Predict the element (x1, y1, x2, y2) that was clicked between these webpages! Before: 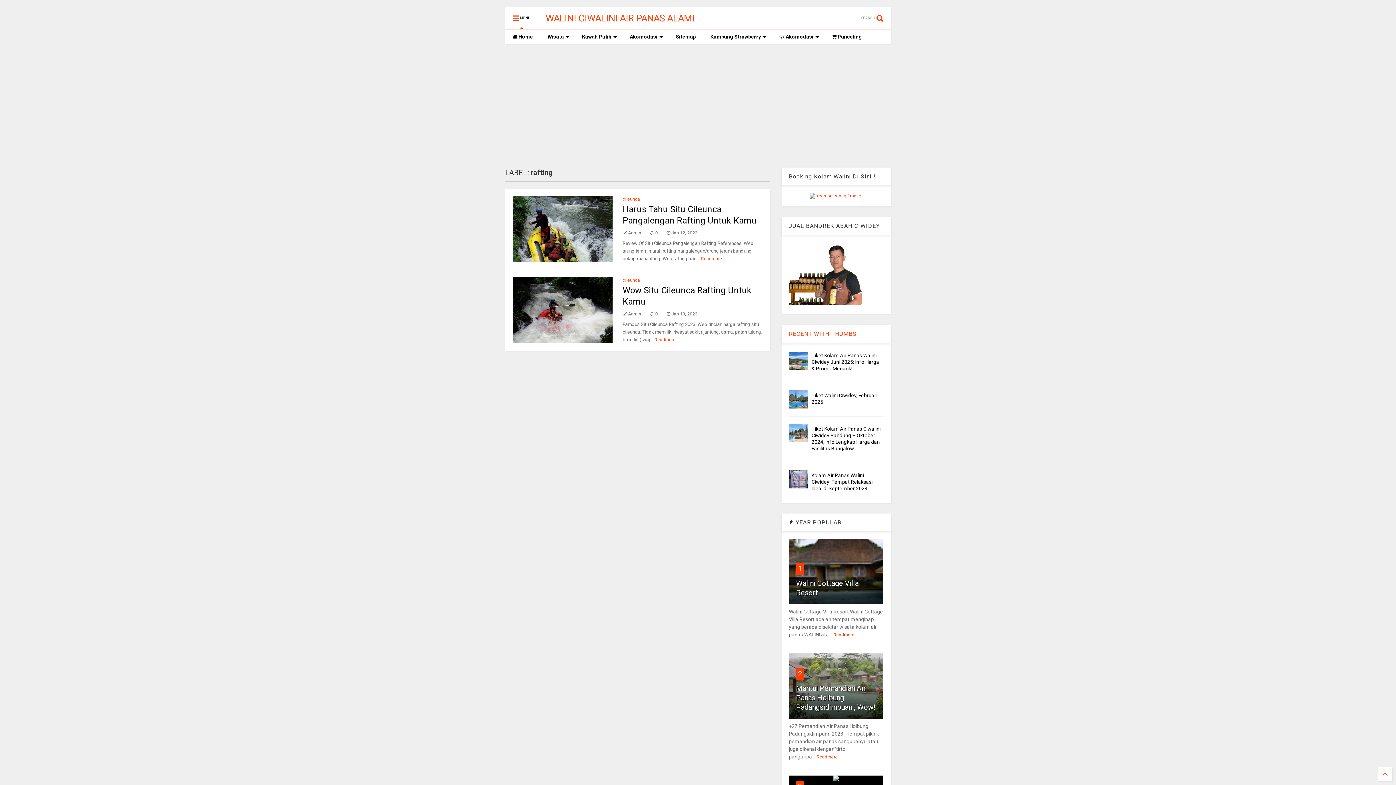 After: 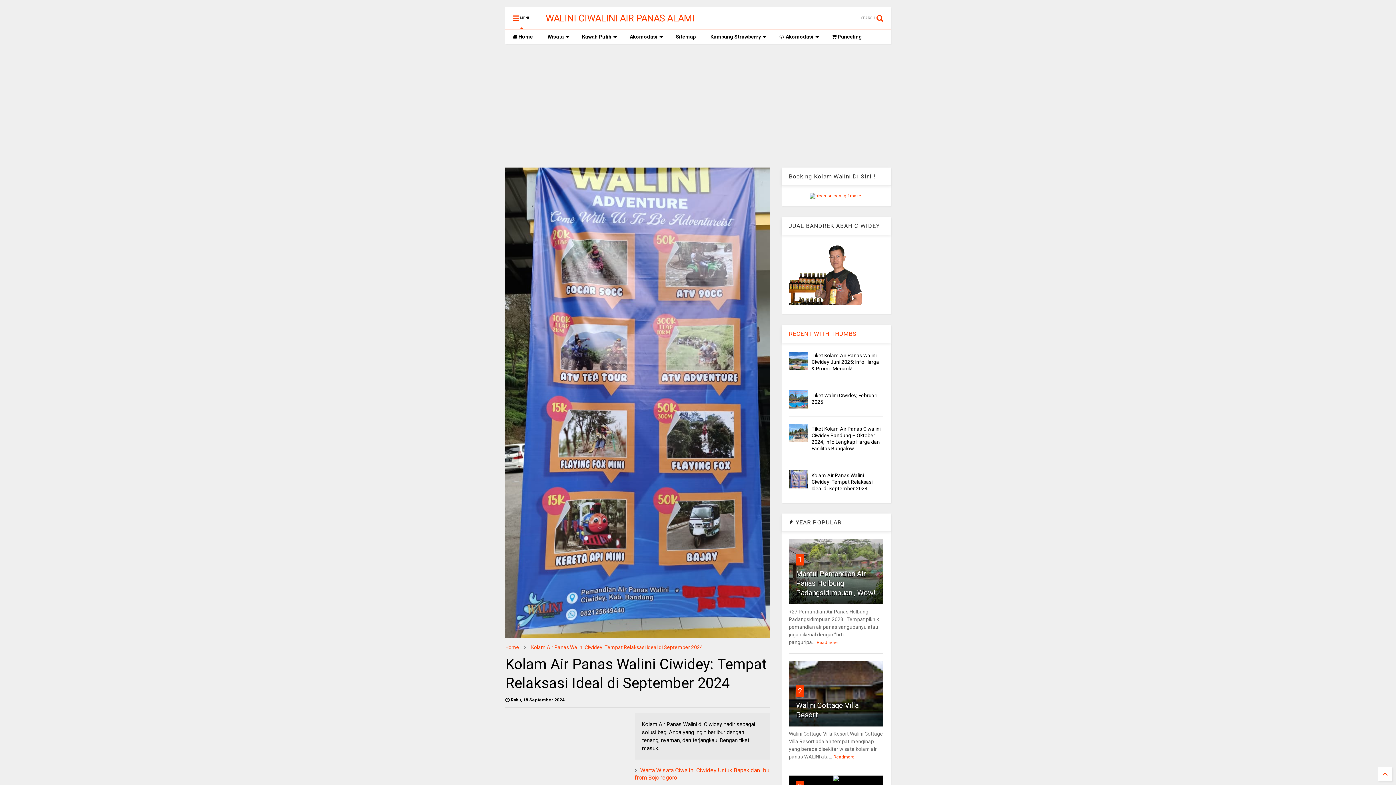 Action: bbox: (789, 470, 807, 488)